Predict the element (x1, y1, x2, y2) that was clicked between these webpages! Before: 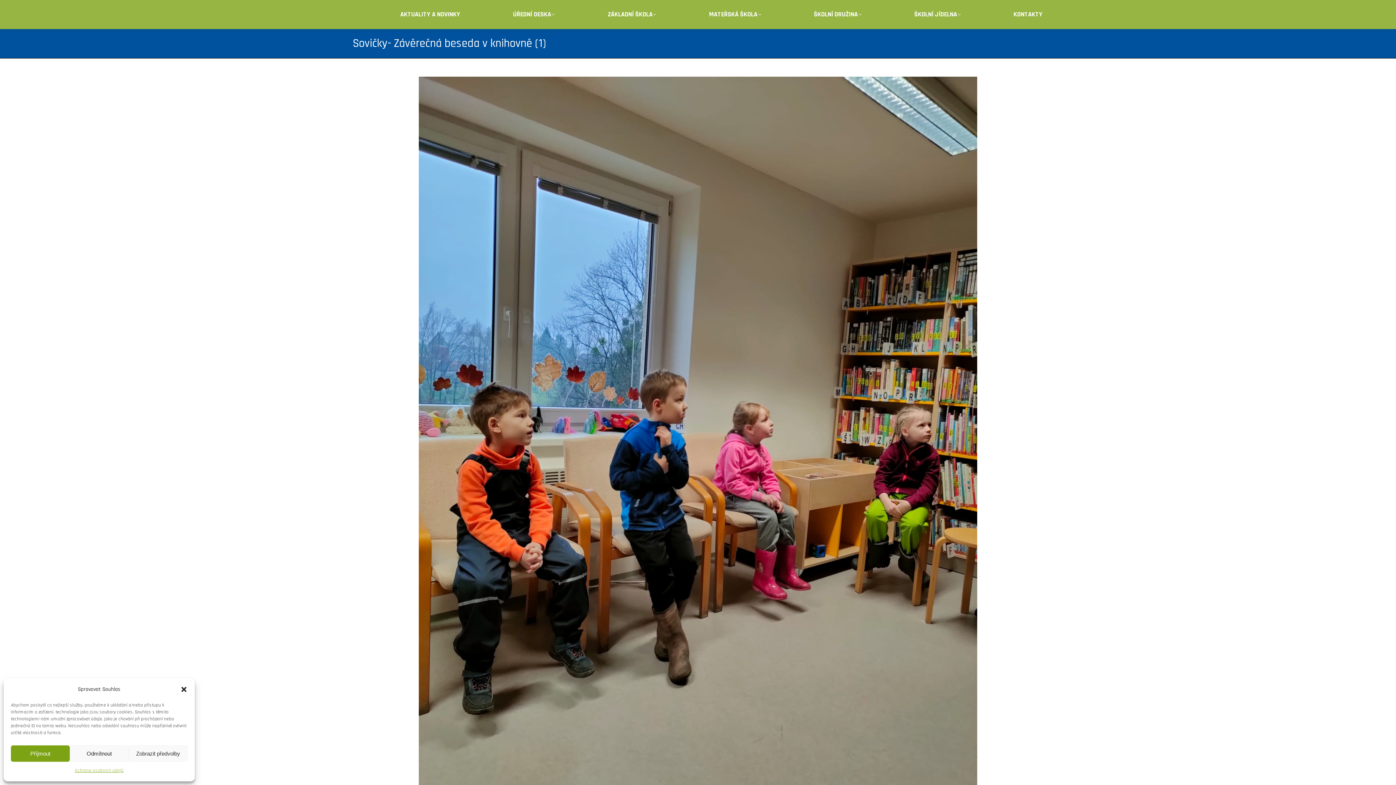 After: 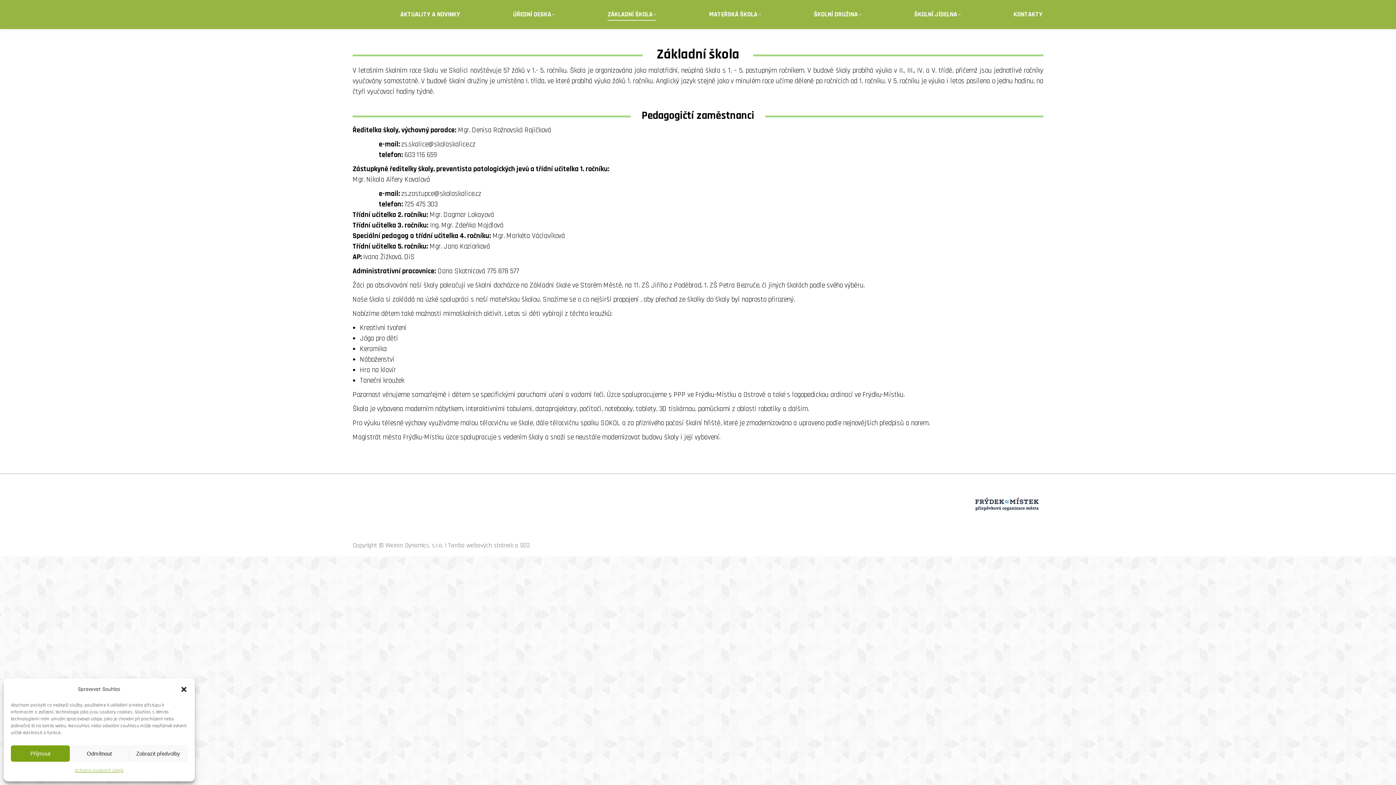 Action: label: ZÁKLADNÍ ŠKOLA bbox: (607, 9, 657, 20)